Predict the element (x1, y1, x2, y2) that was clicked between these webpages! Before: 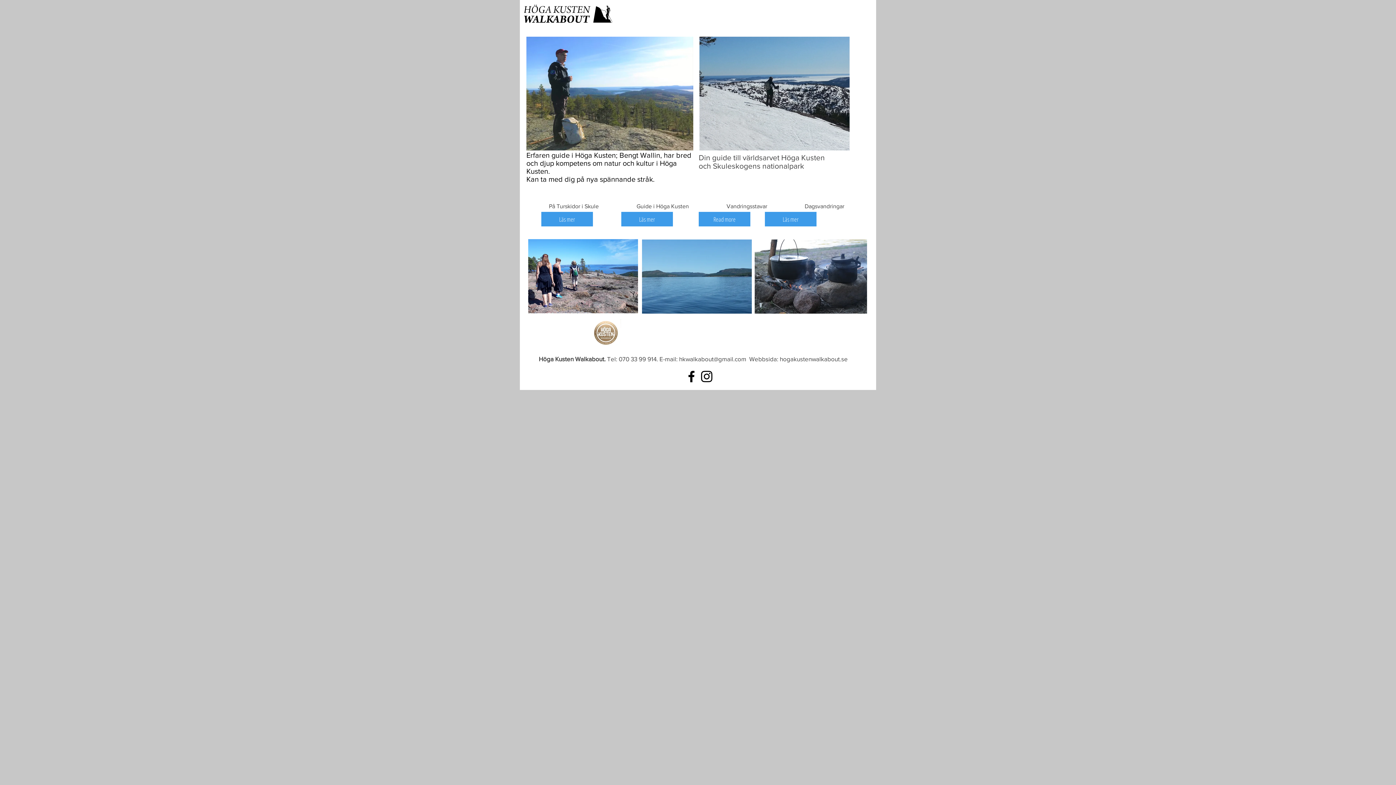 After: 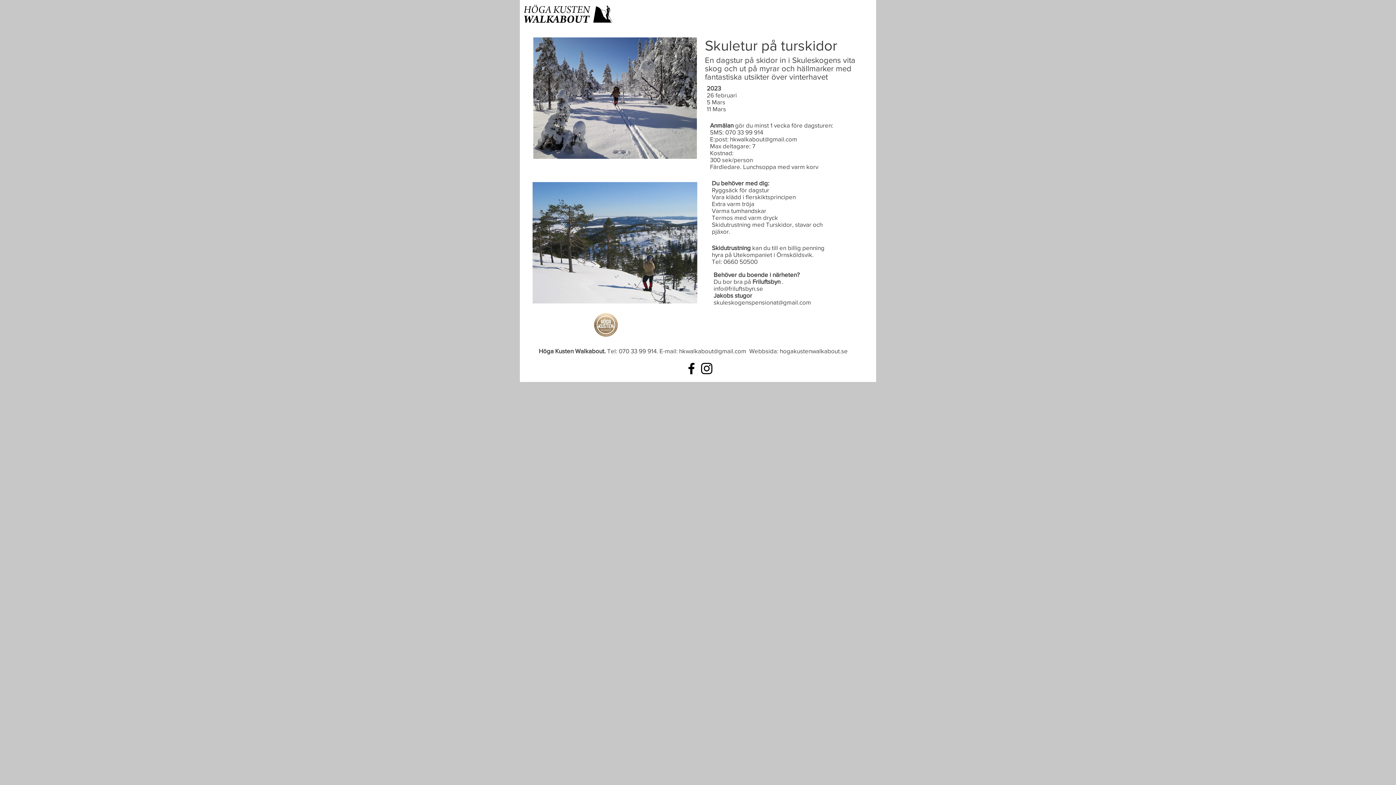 Action: bbox: (530, 197, 617, 215) label: På Turskidor i Skule